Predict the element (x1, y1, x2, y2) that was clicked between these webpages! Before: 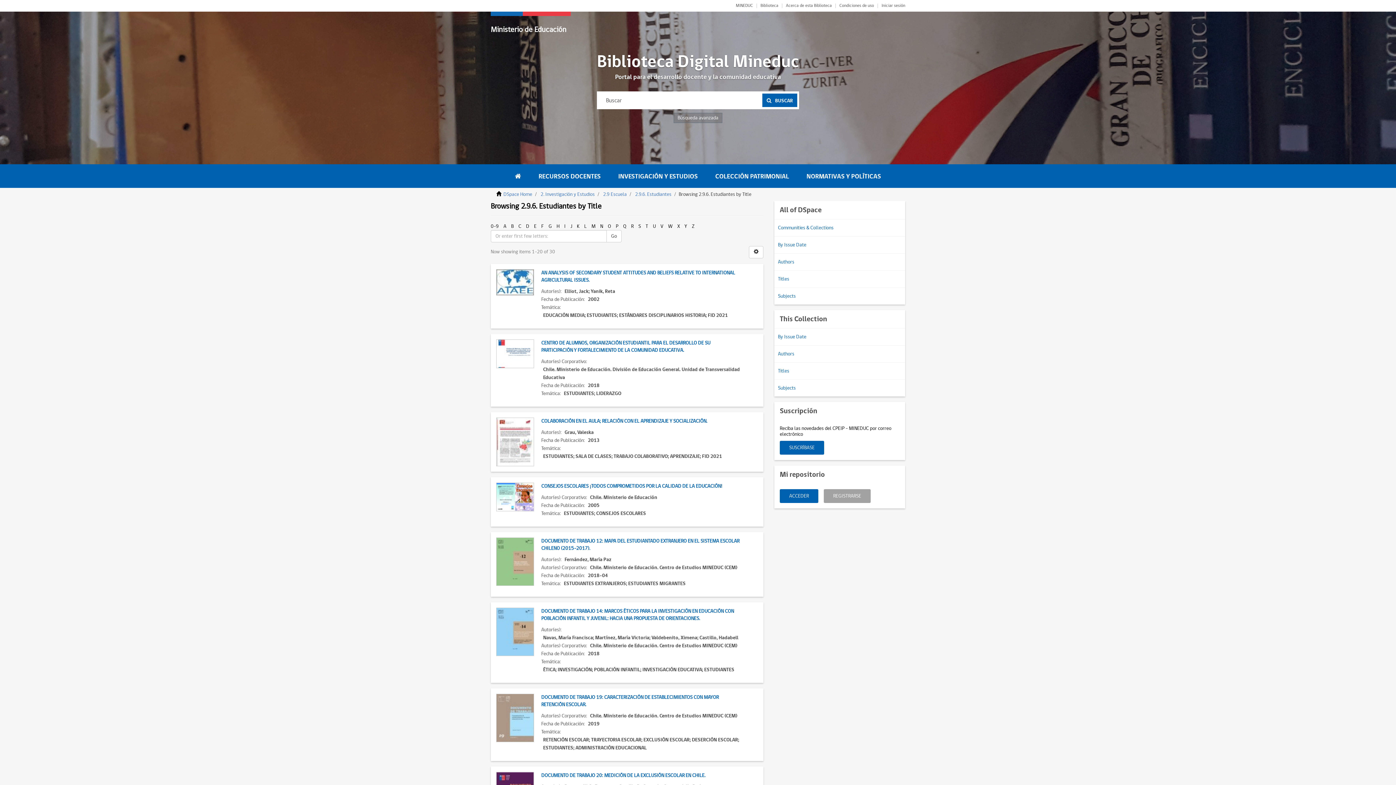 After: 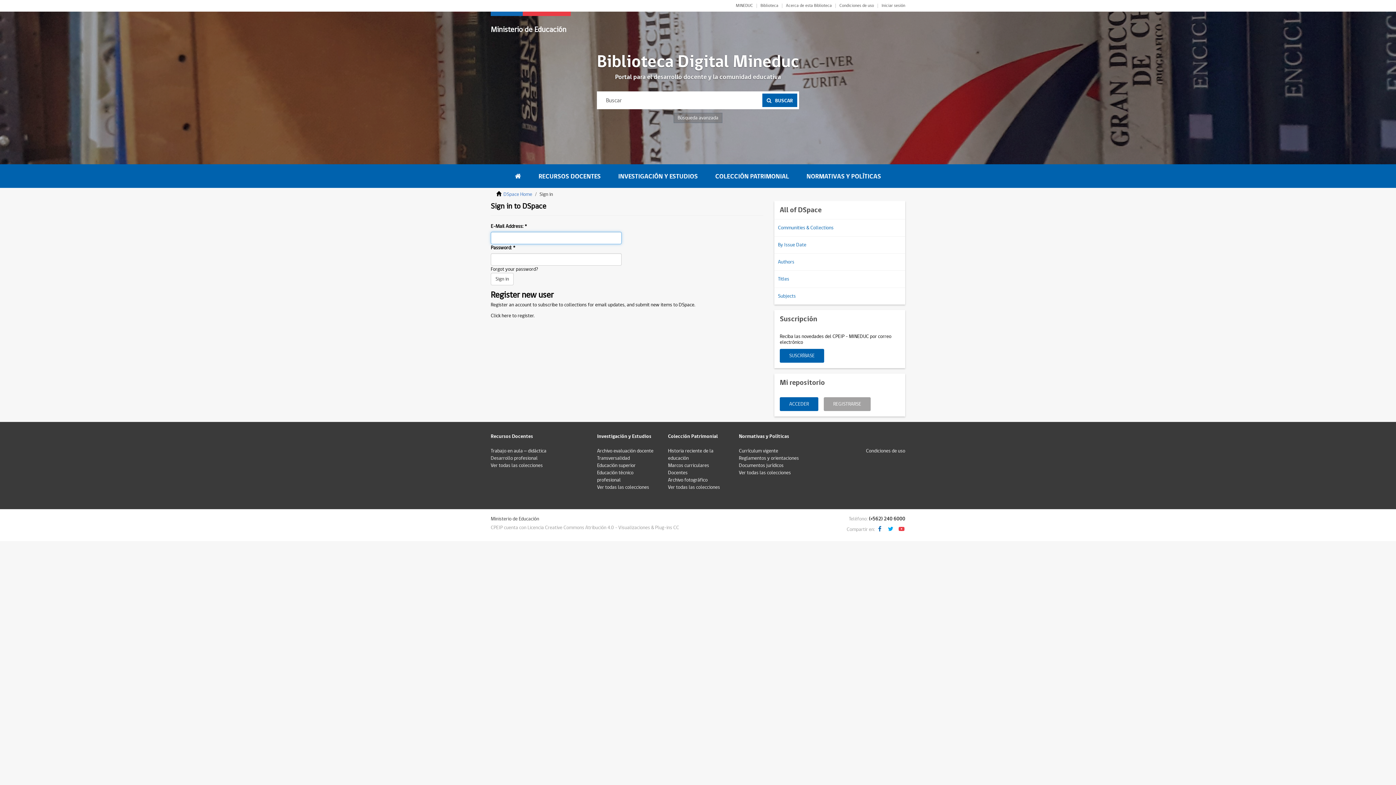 Action: label: ACCEDER bbox: (780, 489, 818, 503)